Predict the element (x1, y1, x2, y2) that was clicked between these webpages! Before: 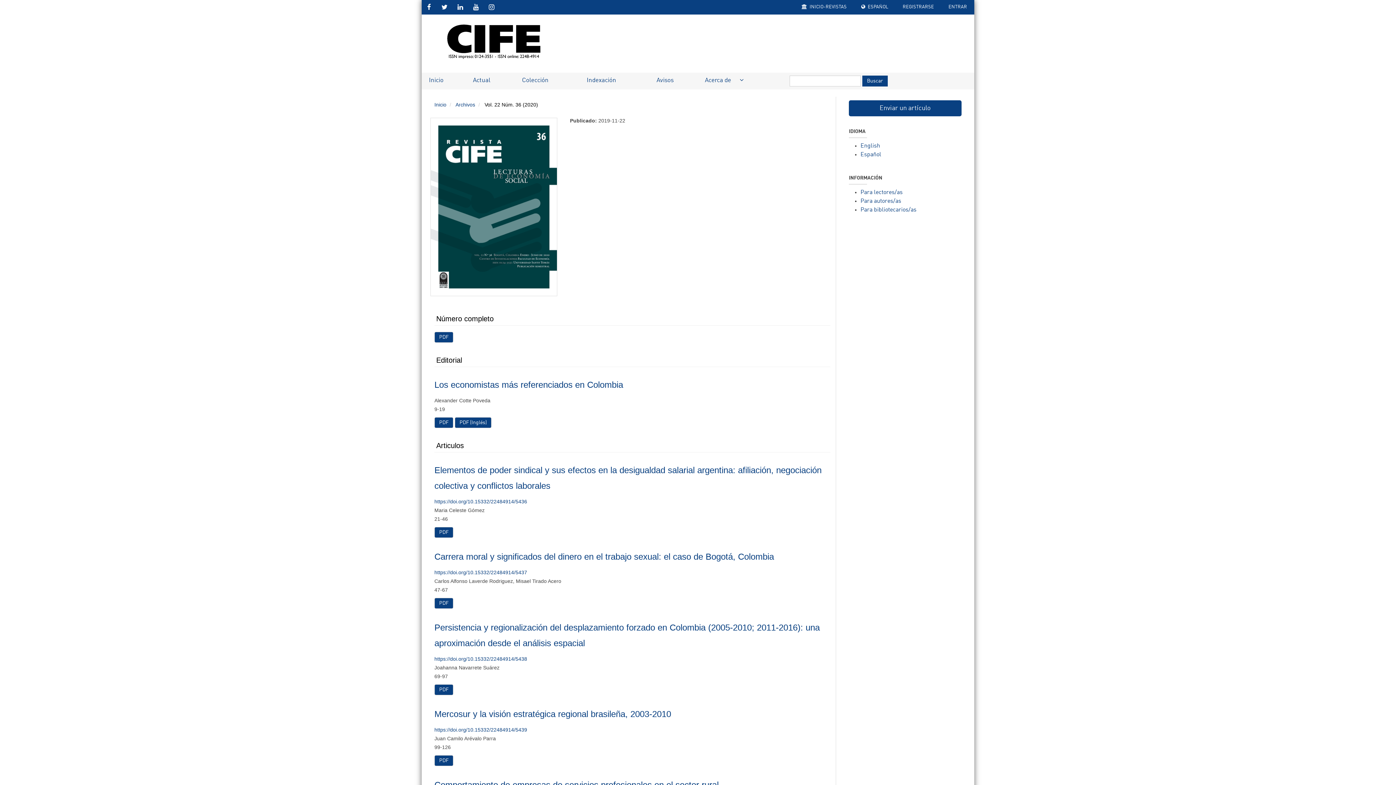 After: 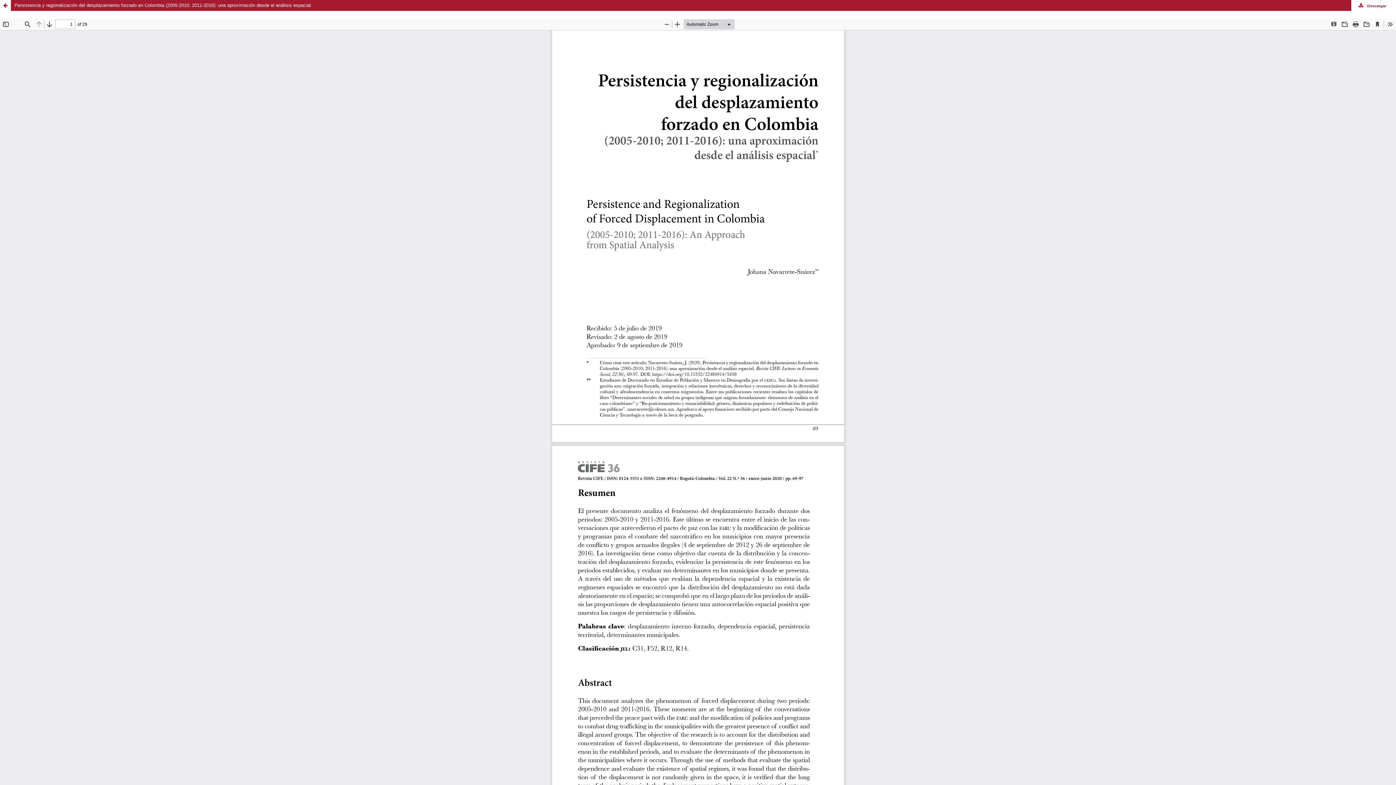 Action: label: PDF bbox: (434, 684, 453, 695)